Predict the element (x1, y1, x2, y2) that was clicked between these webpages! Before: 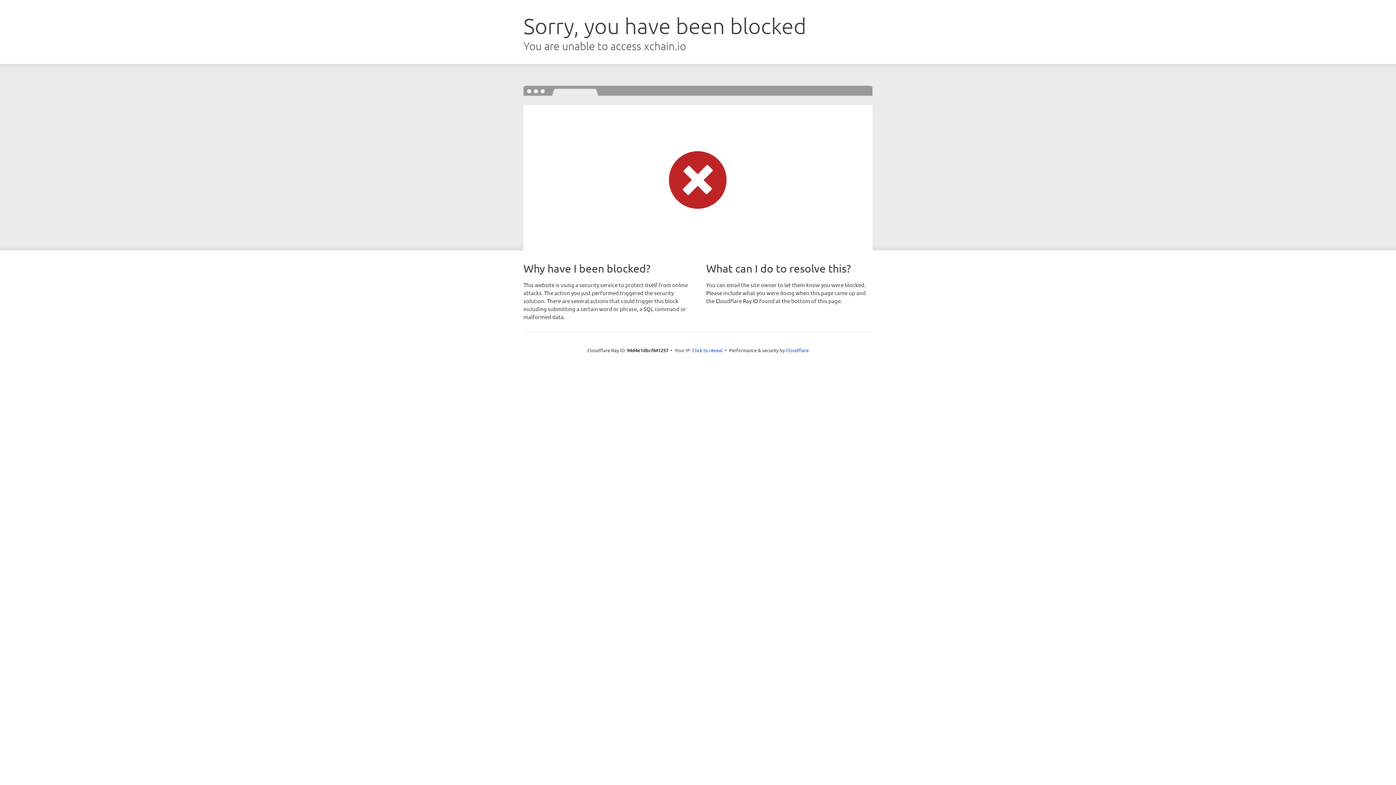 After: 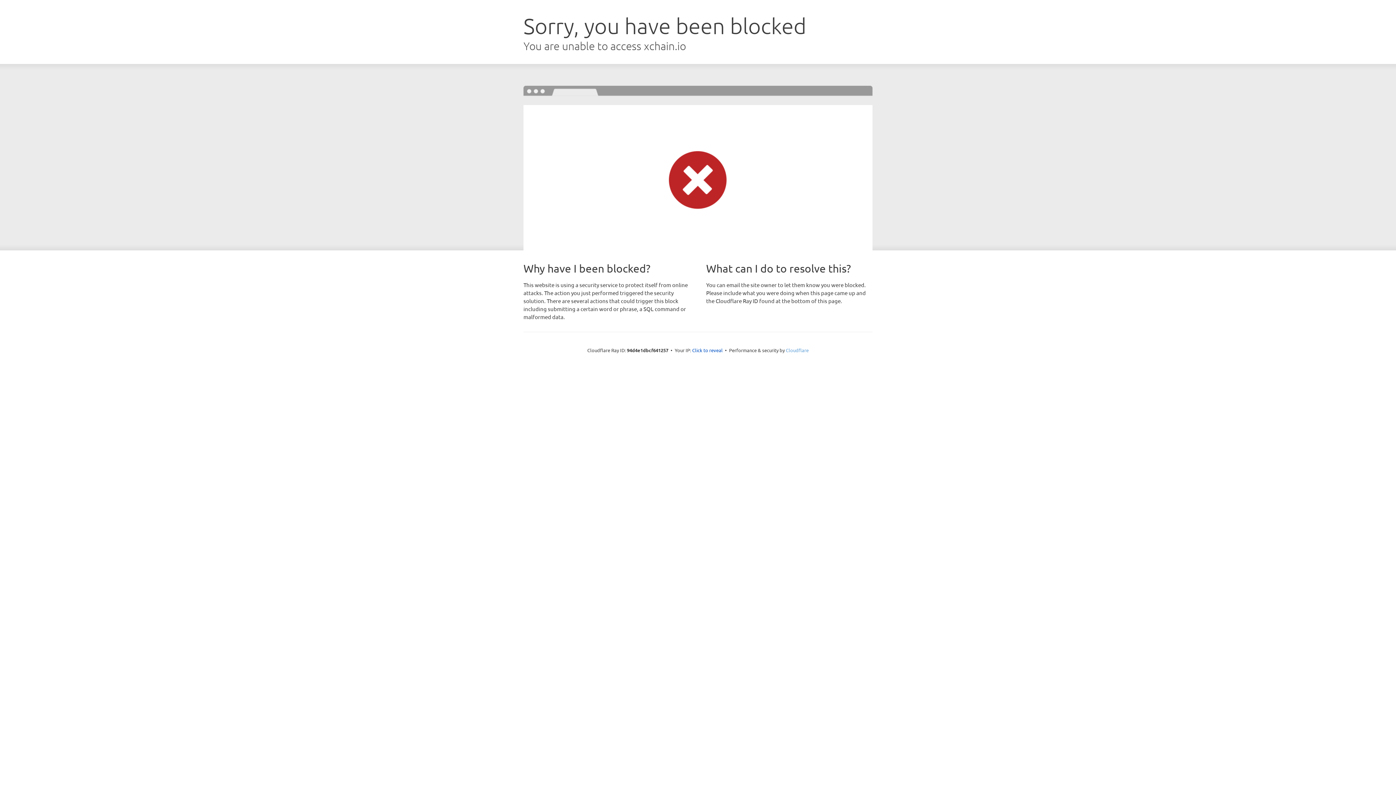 Action: label: Cloudflare bbox: (786, 347, 808, 353)